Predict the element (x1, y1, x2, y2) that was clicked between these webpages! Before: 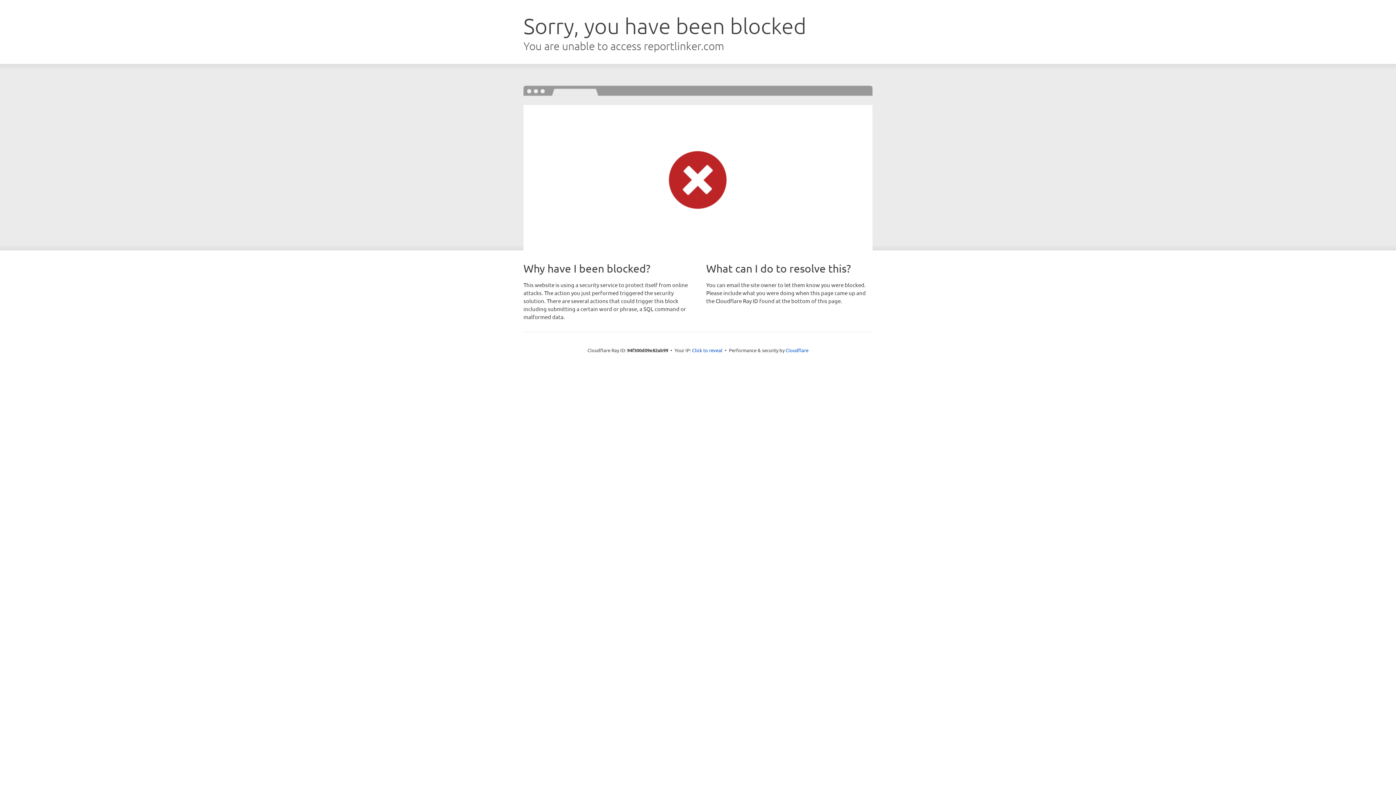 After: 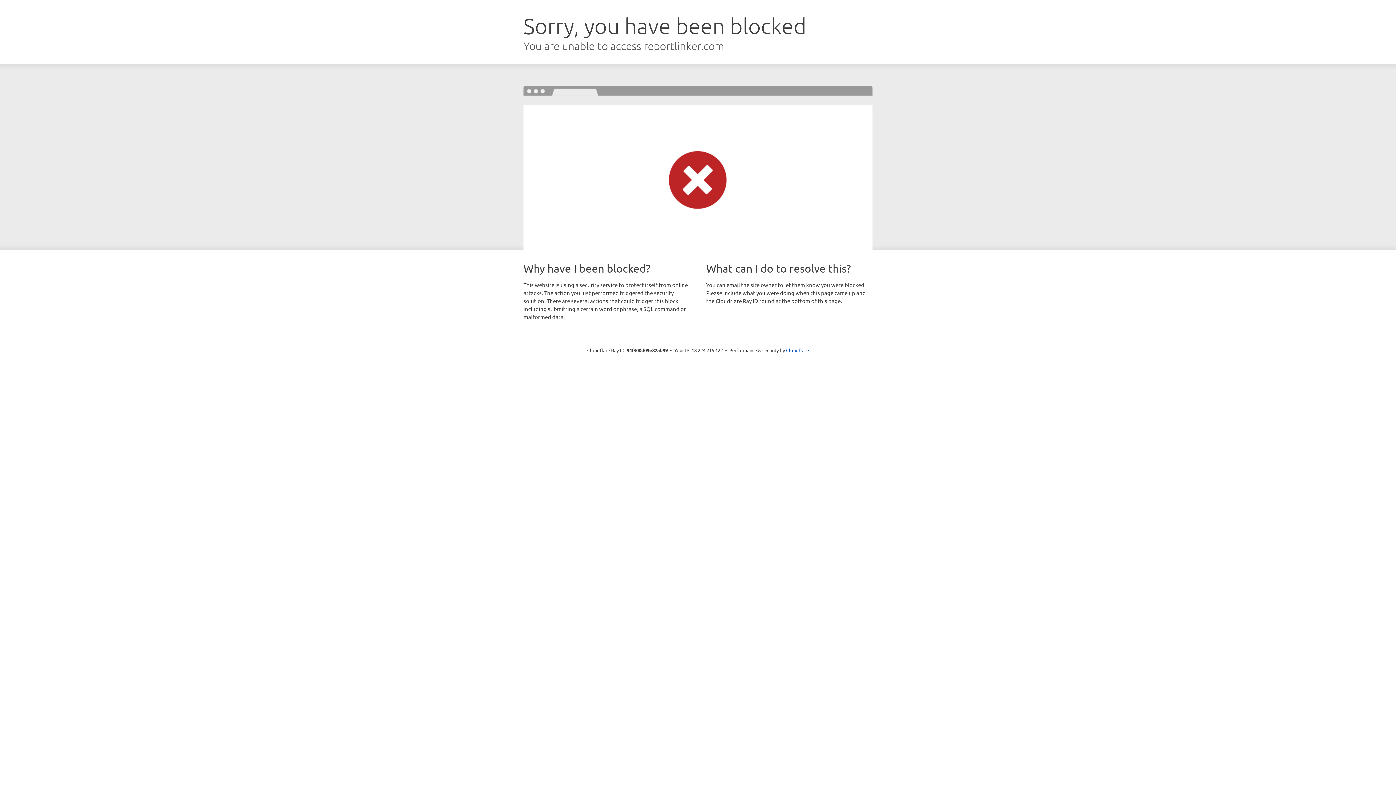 Action: bbox: (692, 346, 722, 353) label: Click to reveal